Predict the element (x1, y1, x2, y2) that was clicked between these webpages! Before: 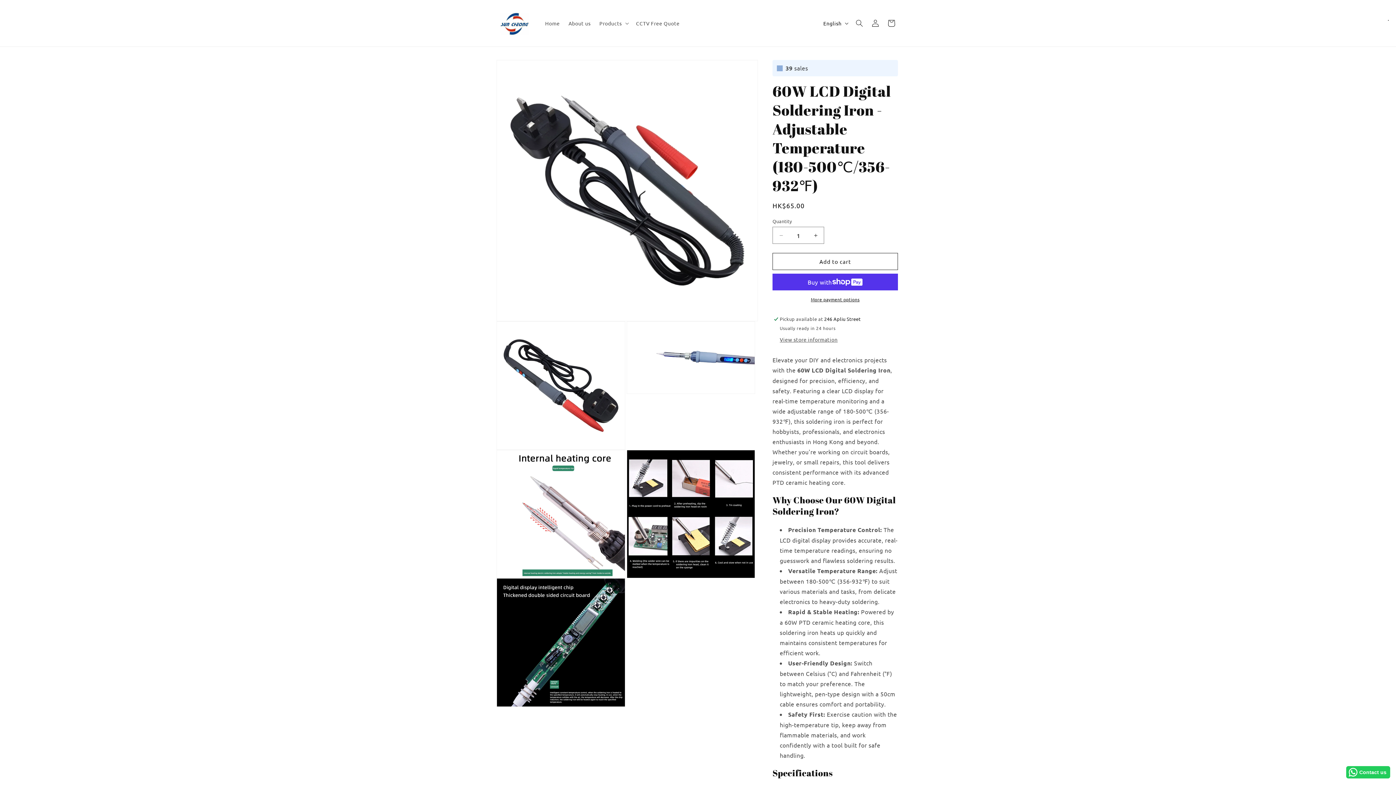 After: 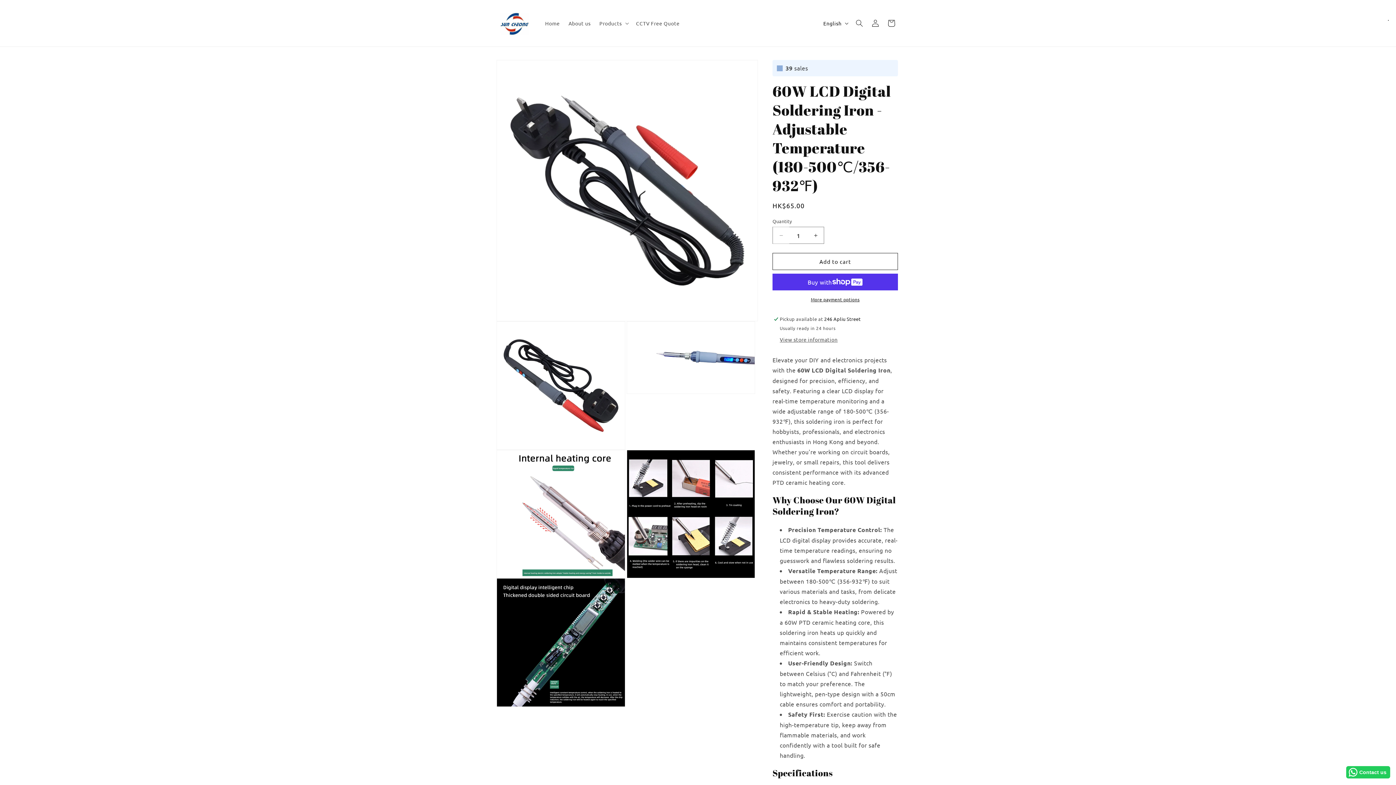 Action: label: Decrease quantity for 60W LCD Digital Soldering Iron - Adjustable Temperature (180-500℃/356-932℉) bbox: (773, 226, 789, 244)